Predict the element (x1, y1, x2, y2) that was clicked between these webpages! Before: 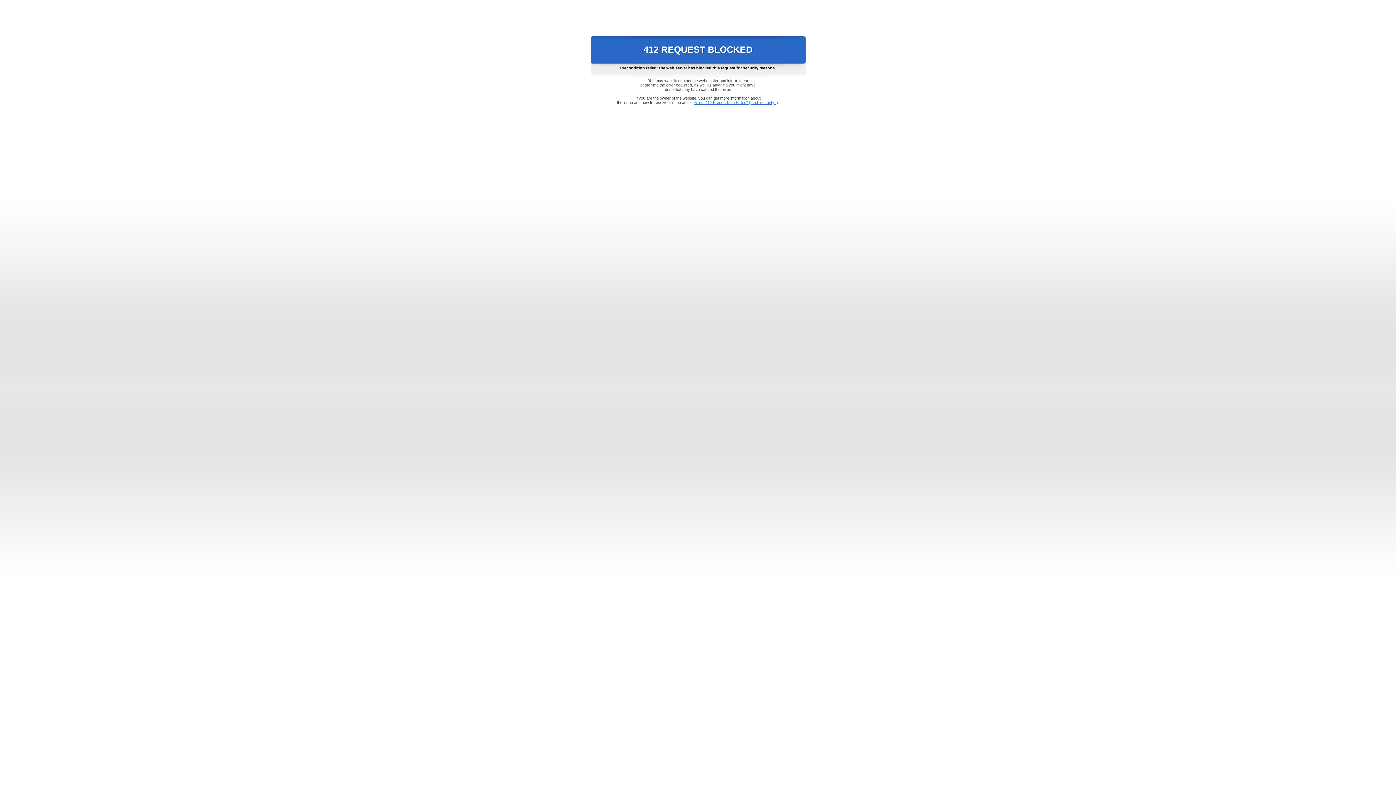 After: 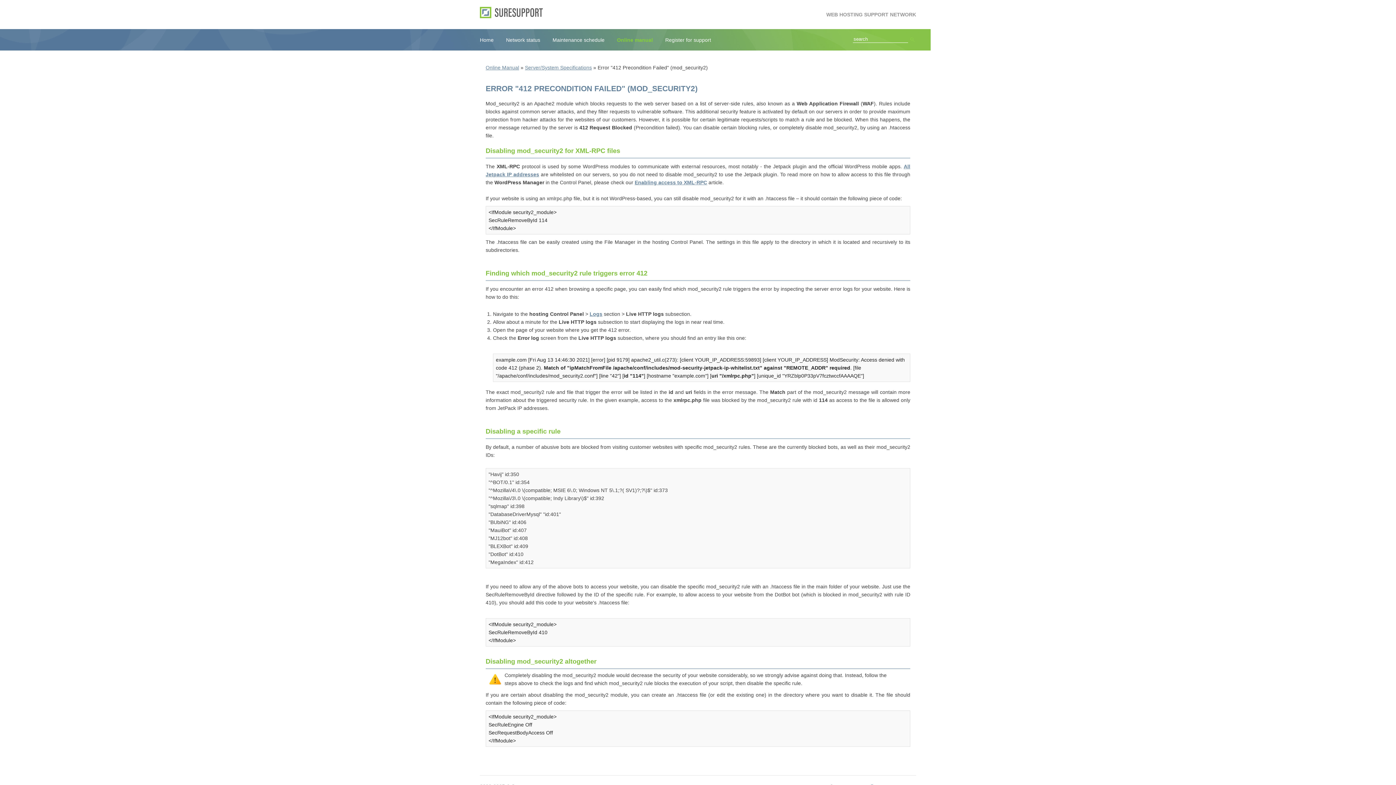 Action: label: Error "412 Precondition Failed" (mod_security2) bbox: (693, 100, 778, 104)